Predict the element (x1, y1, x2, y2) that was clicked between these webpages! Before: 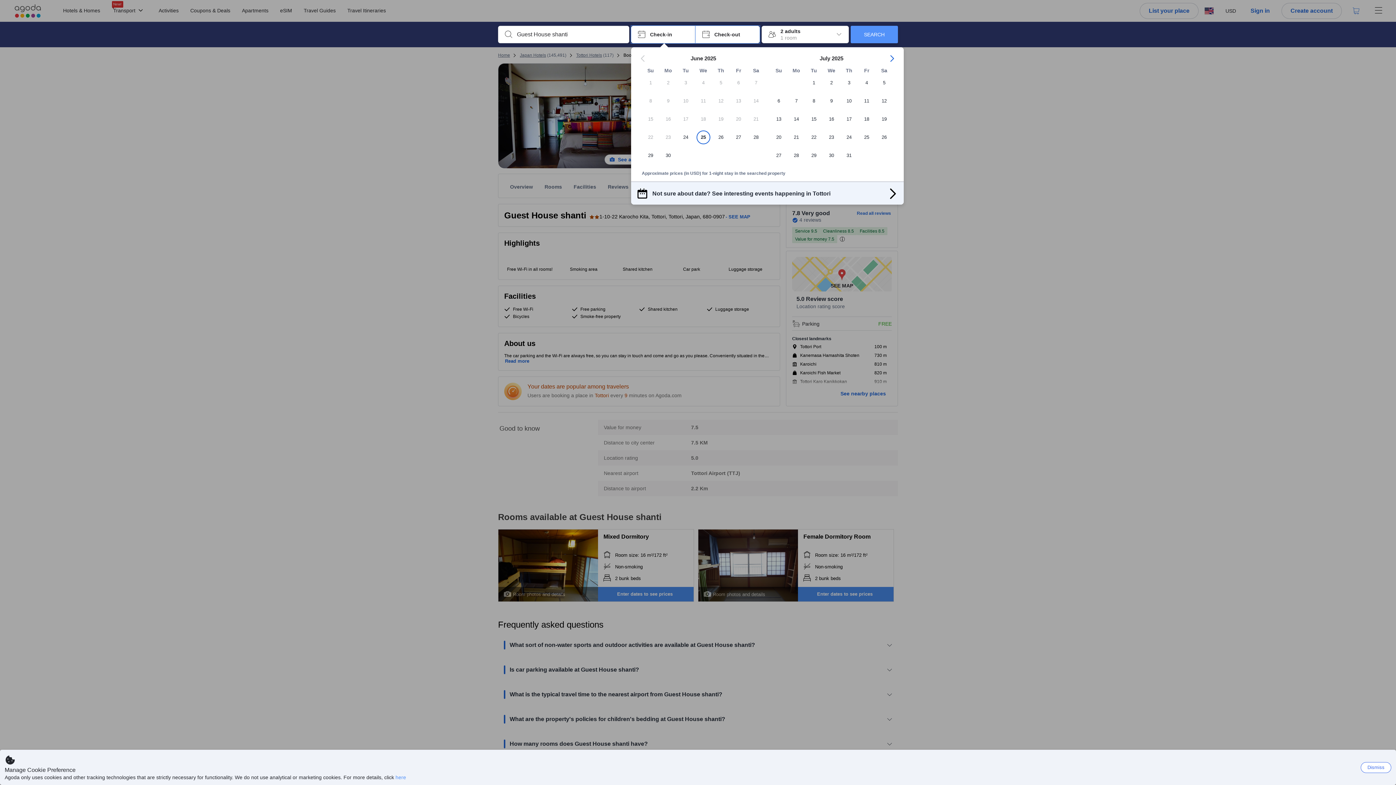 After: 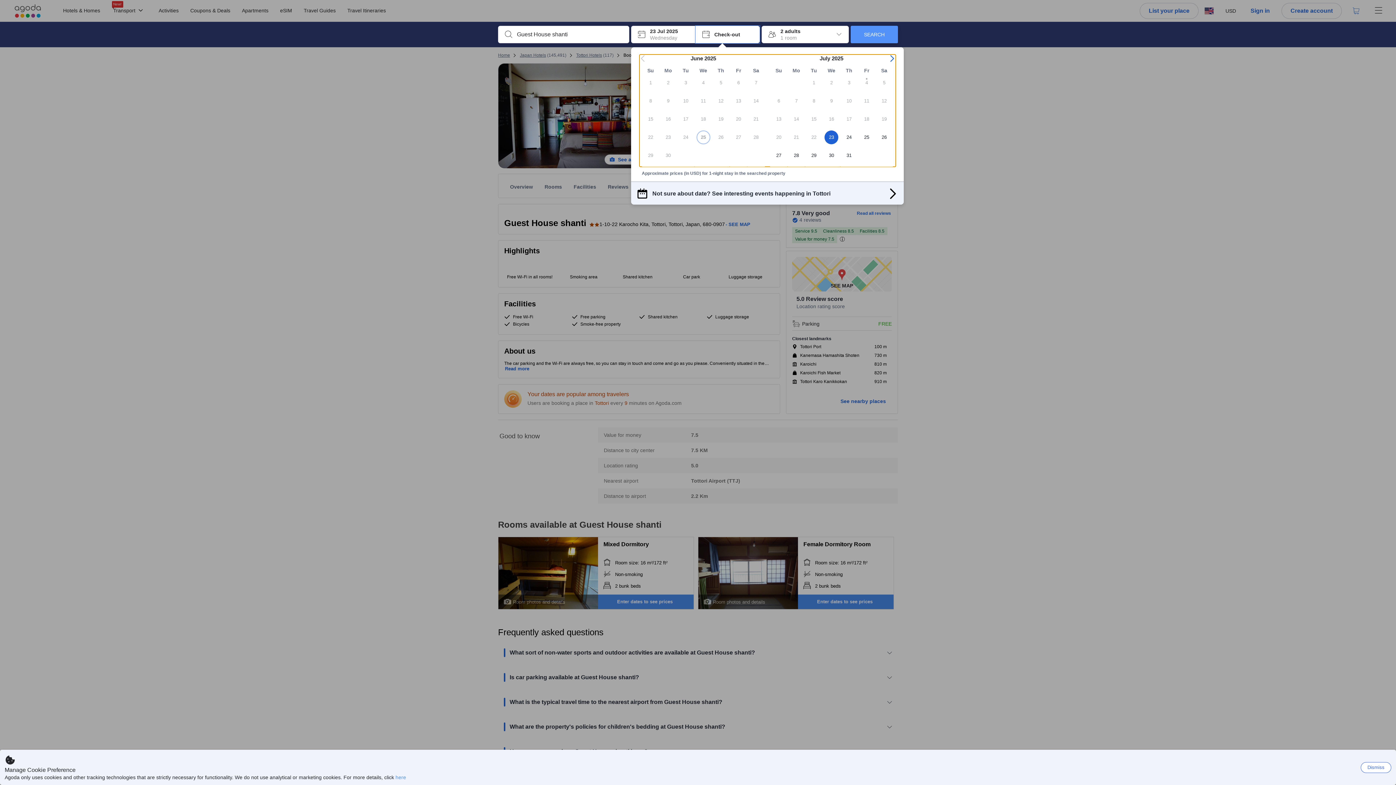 Action: bbox: (822, 130, 840, 148) label: 23